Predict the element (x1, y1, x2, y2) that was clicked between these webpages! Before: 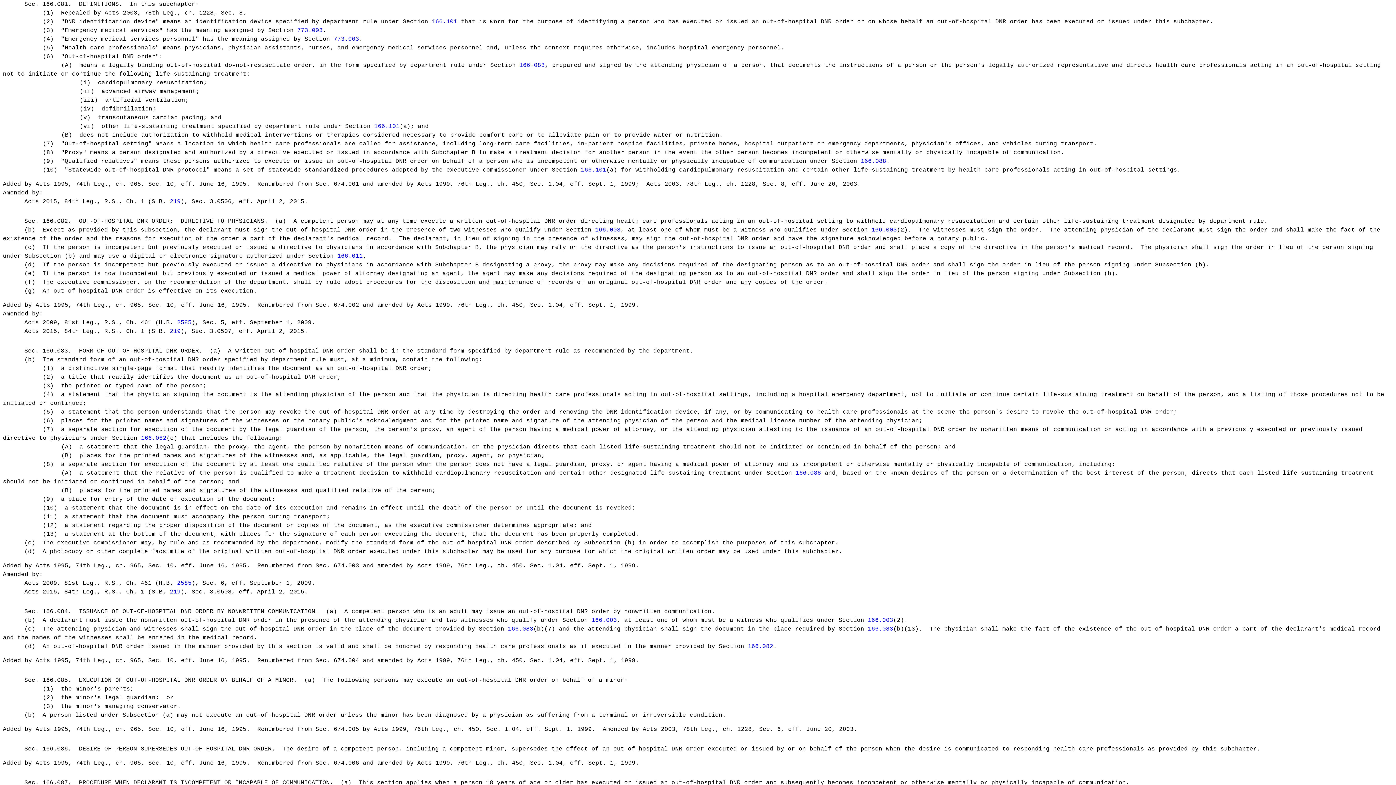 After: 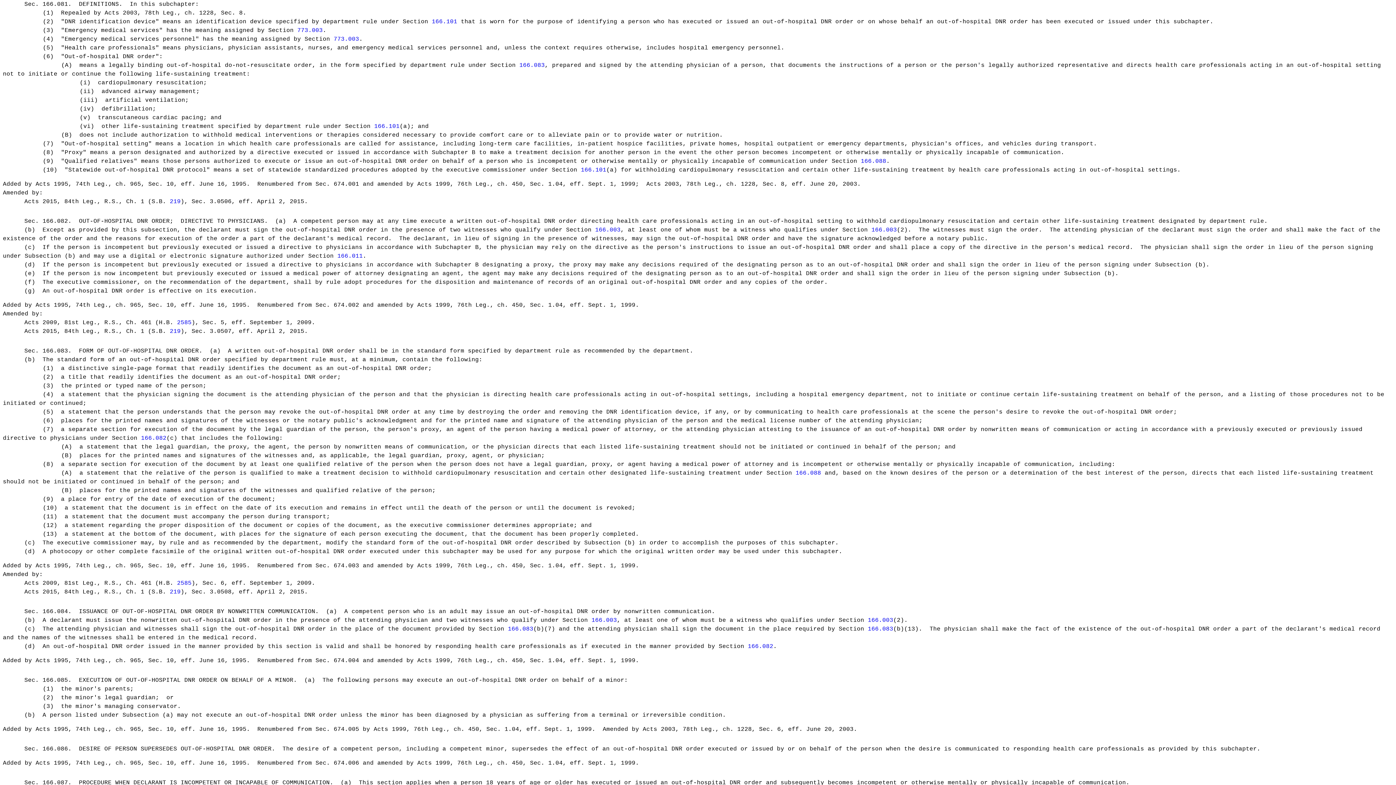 Action: bbox: (868, 617, 893, 624) label: 166.003